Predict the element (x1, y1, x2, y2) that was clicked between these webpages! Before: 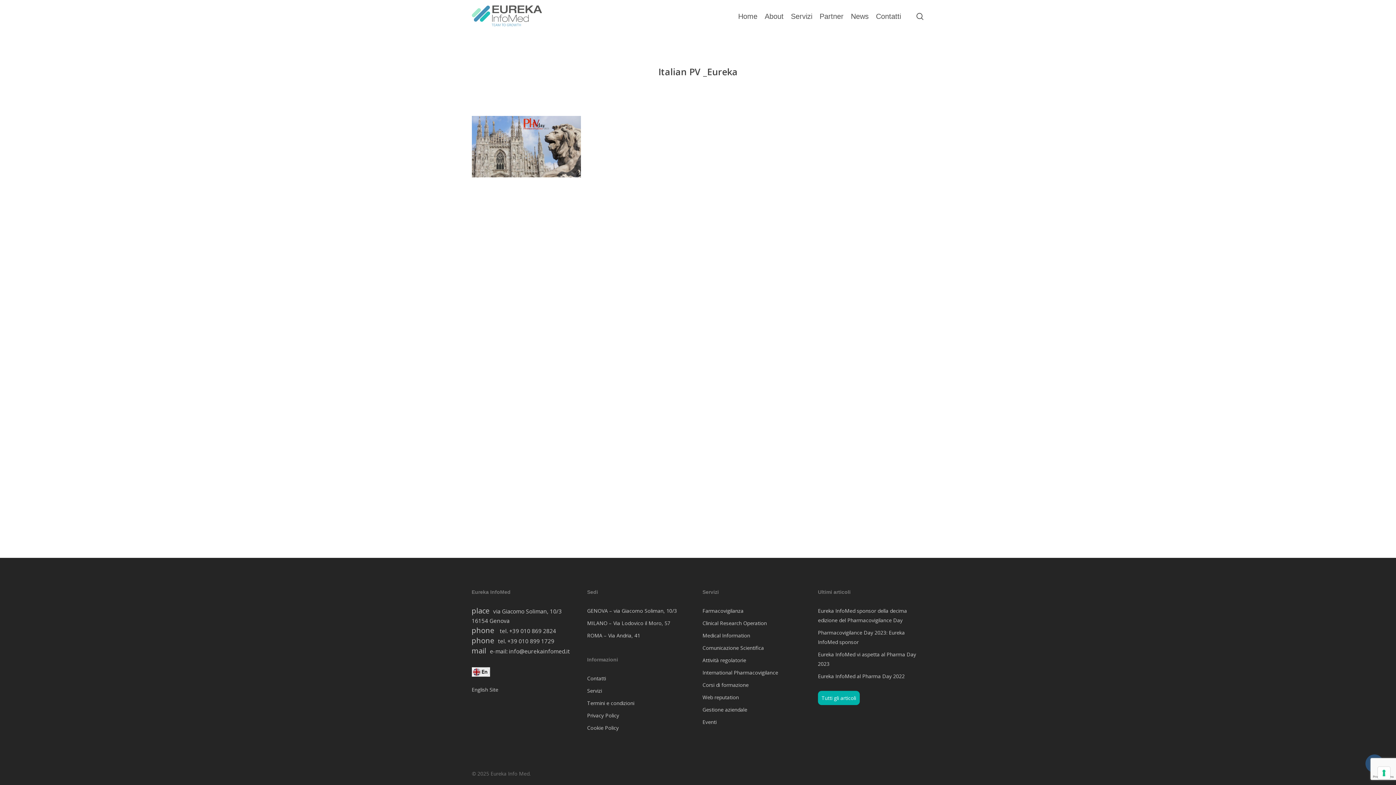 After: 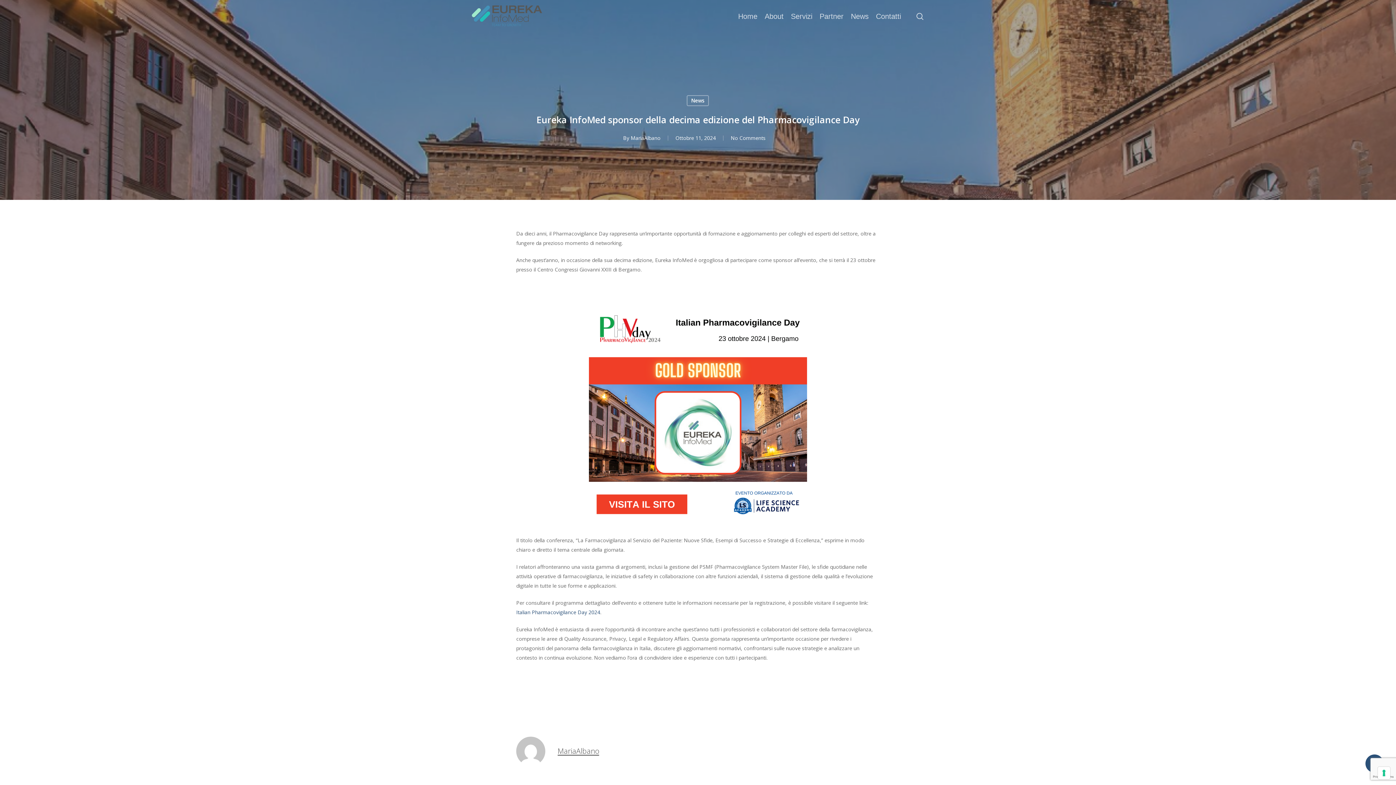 Action: bbox: (818, 606, 924, 625) label: Eureka InfoMed sponsor della decima edizione del Pharmacovigilance Day